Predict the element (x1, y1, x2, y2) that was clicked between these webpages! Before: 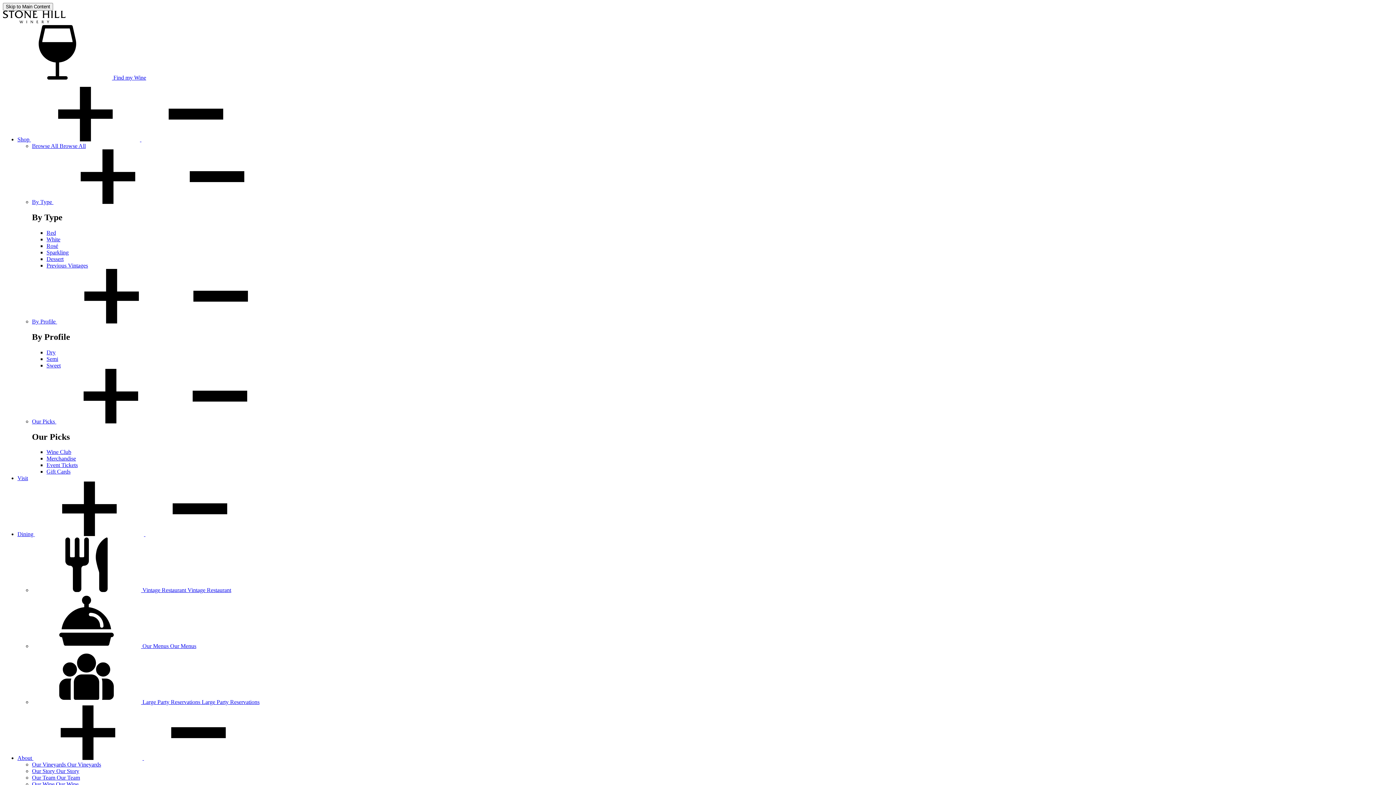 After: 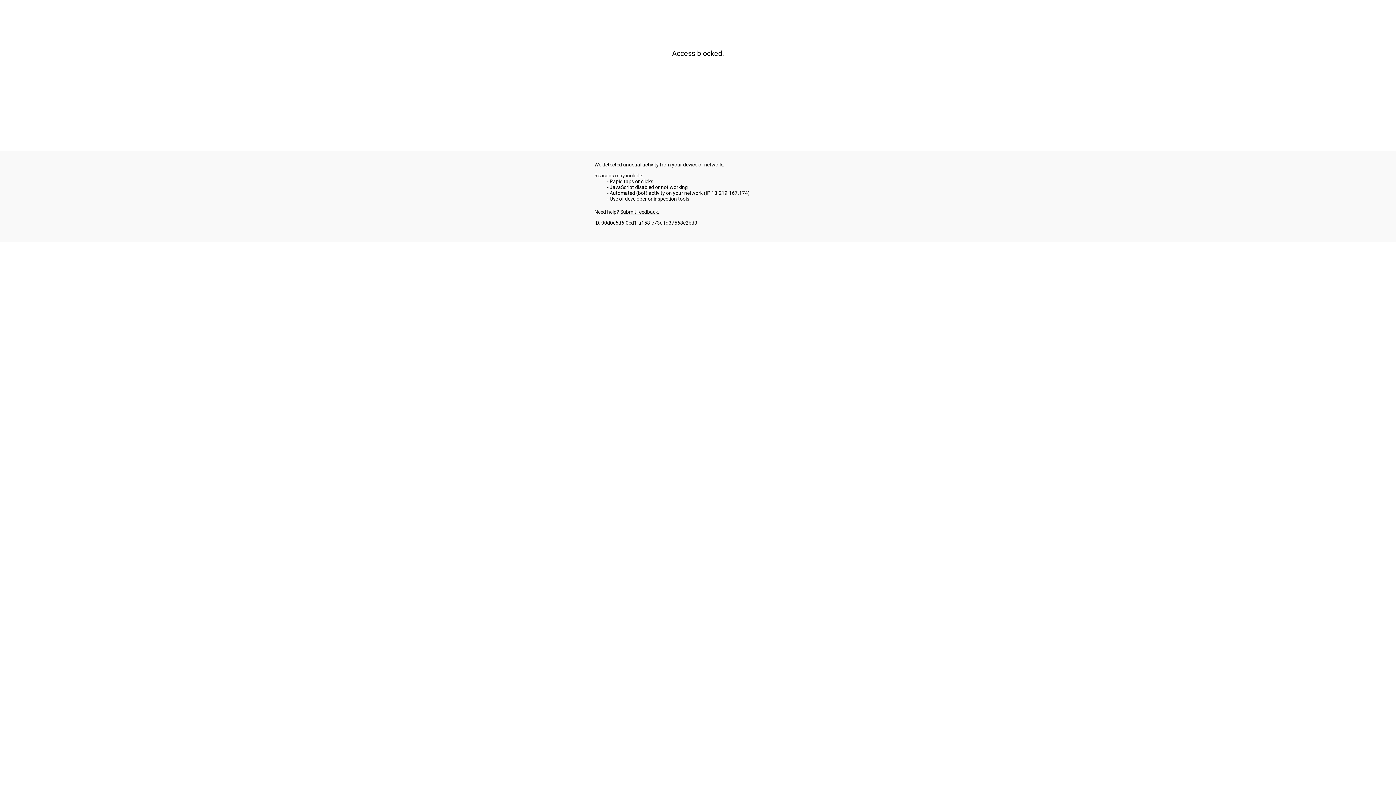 Action: label: Semi bbox: (46, 355, 58, 362)